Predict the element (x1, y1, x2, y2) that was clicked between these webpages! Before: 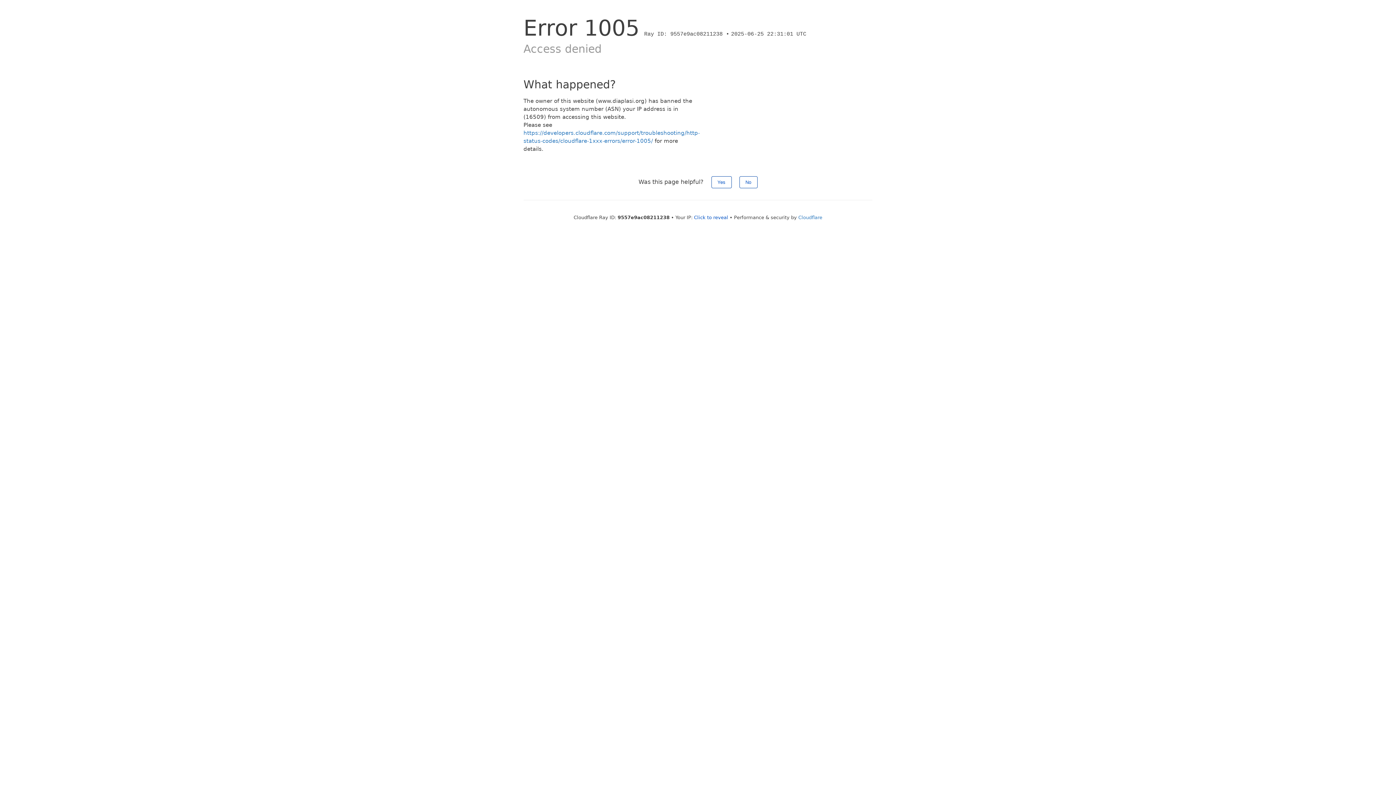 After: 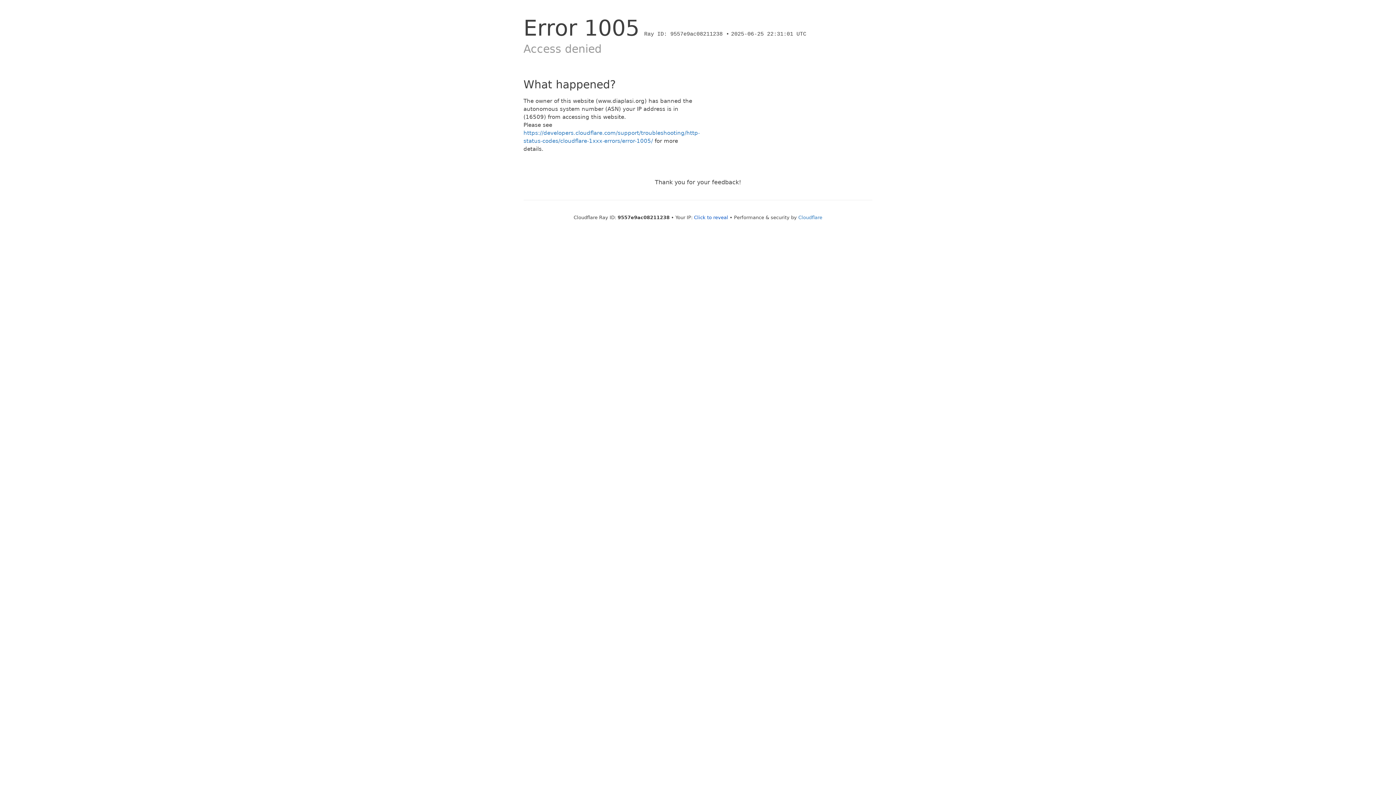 Action: label: Yes bbox: (711, 176, 731, 188)